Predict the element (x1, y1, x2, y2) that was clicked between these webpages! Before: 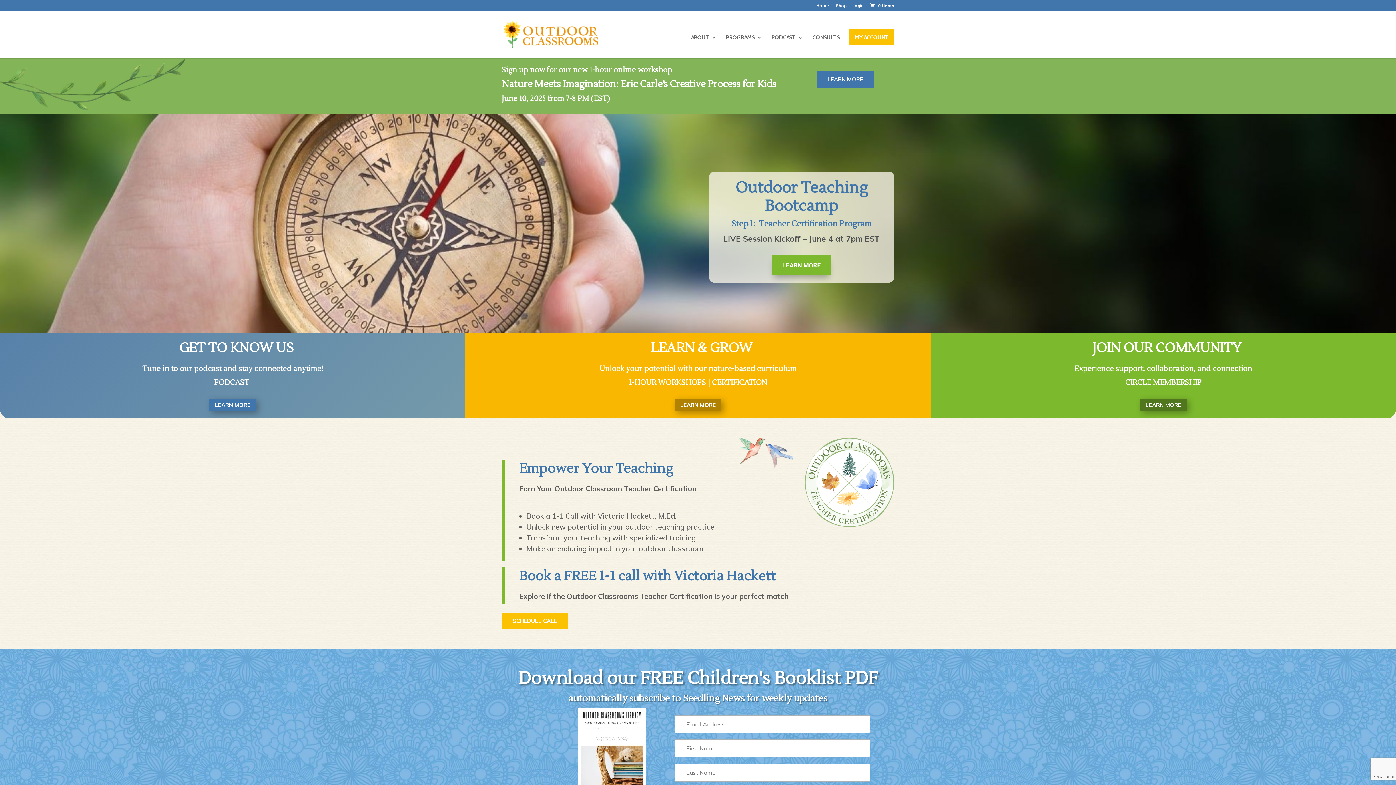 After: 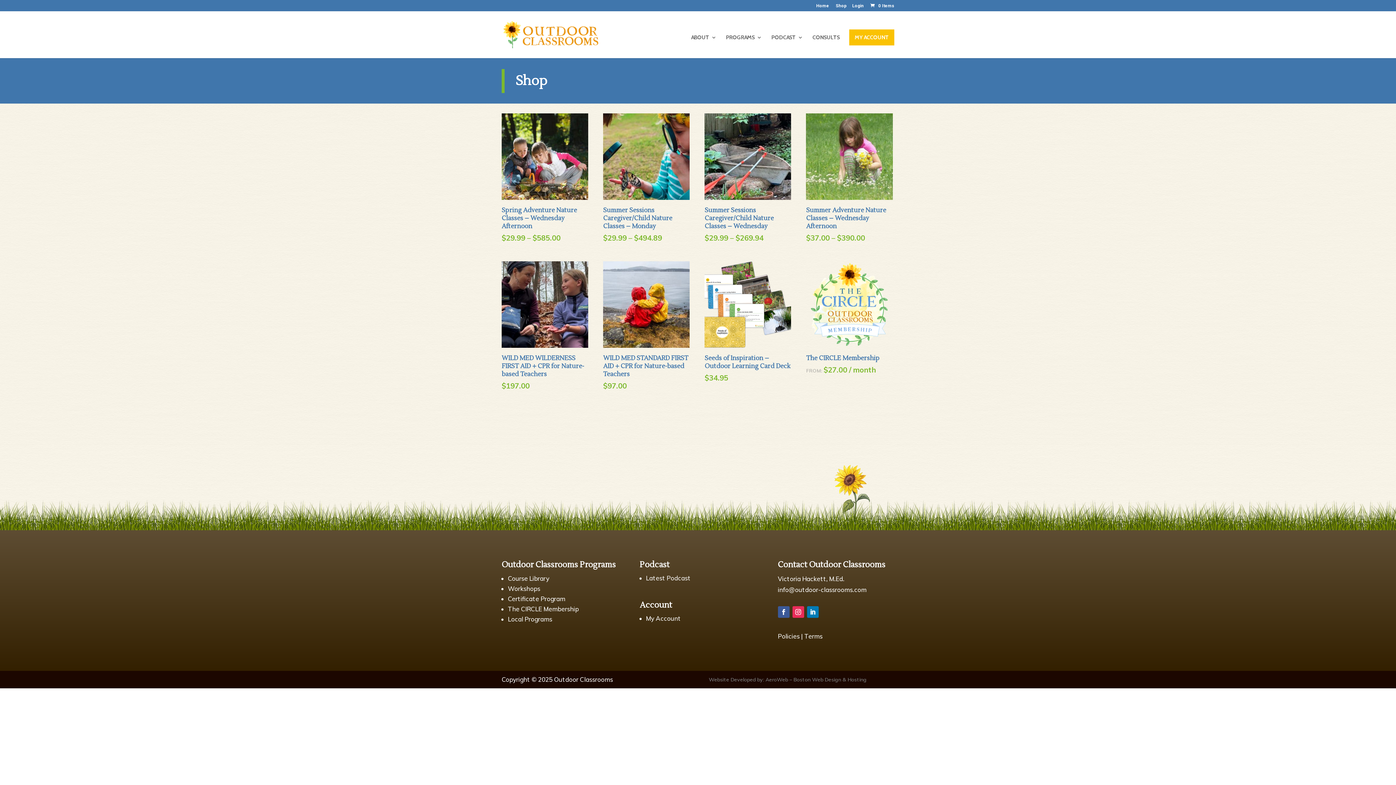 Action: label: Shop bbox: (836, 3, 846, 11)